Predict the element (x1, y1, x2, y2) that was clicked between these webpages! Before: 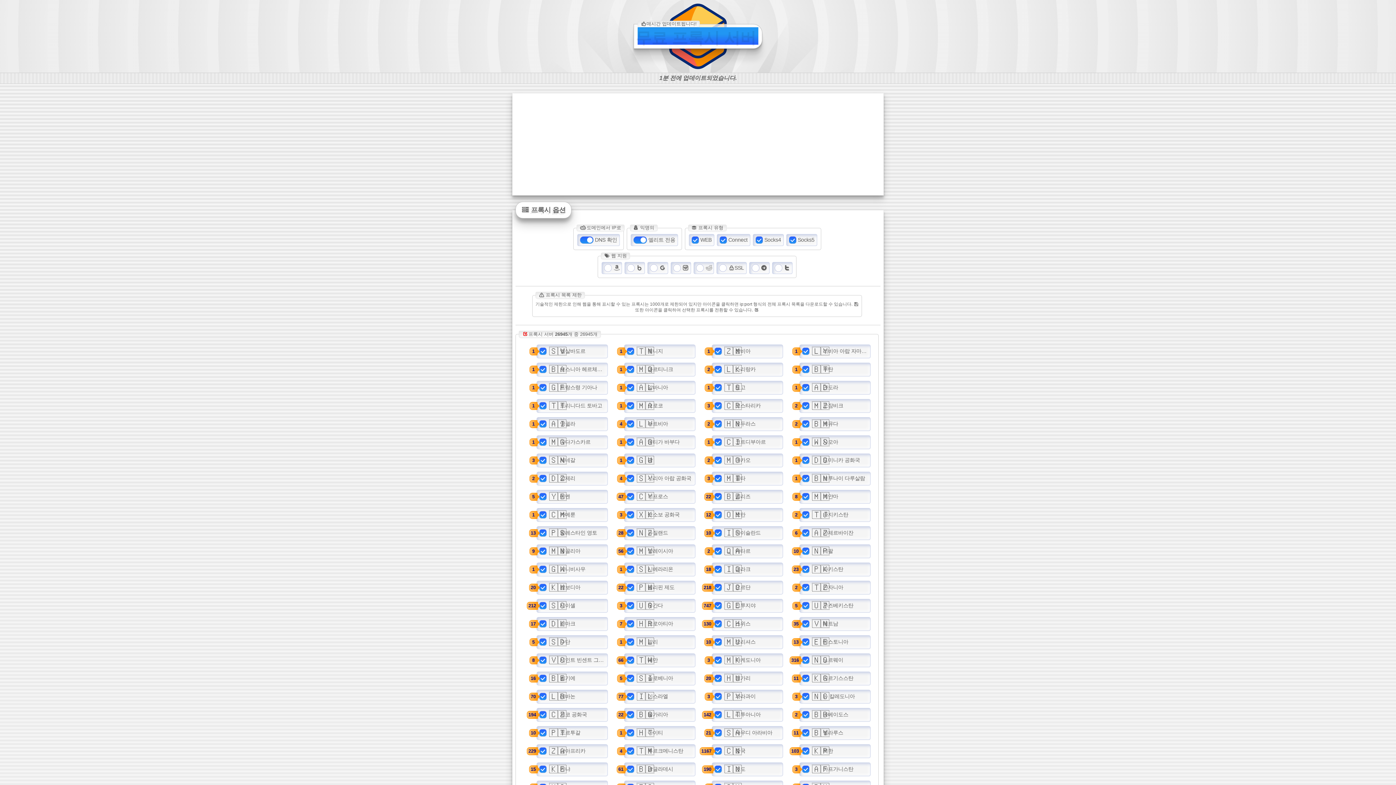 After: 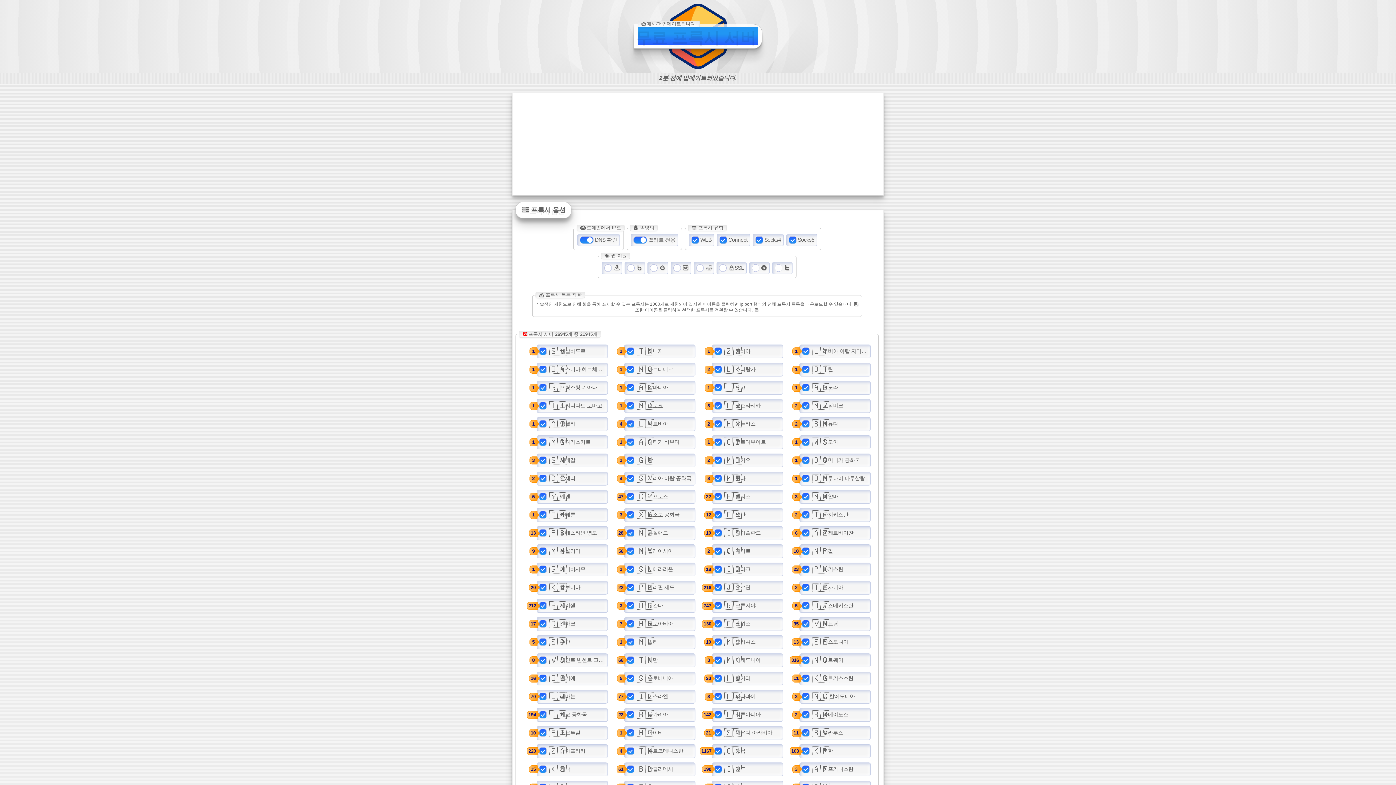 Action: label: 무료 프록시 서버 bbox: (637, 26, 758, 44)